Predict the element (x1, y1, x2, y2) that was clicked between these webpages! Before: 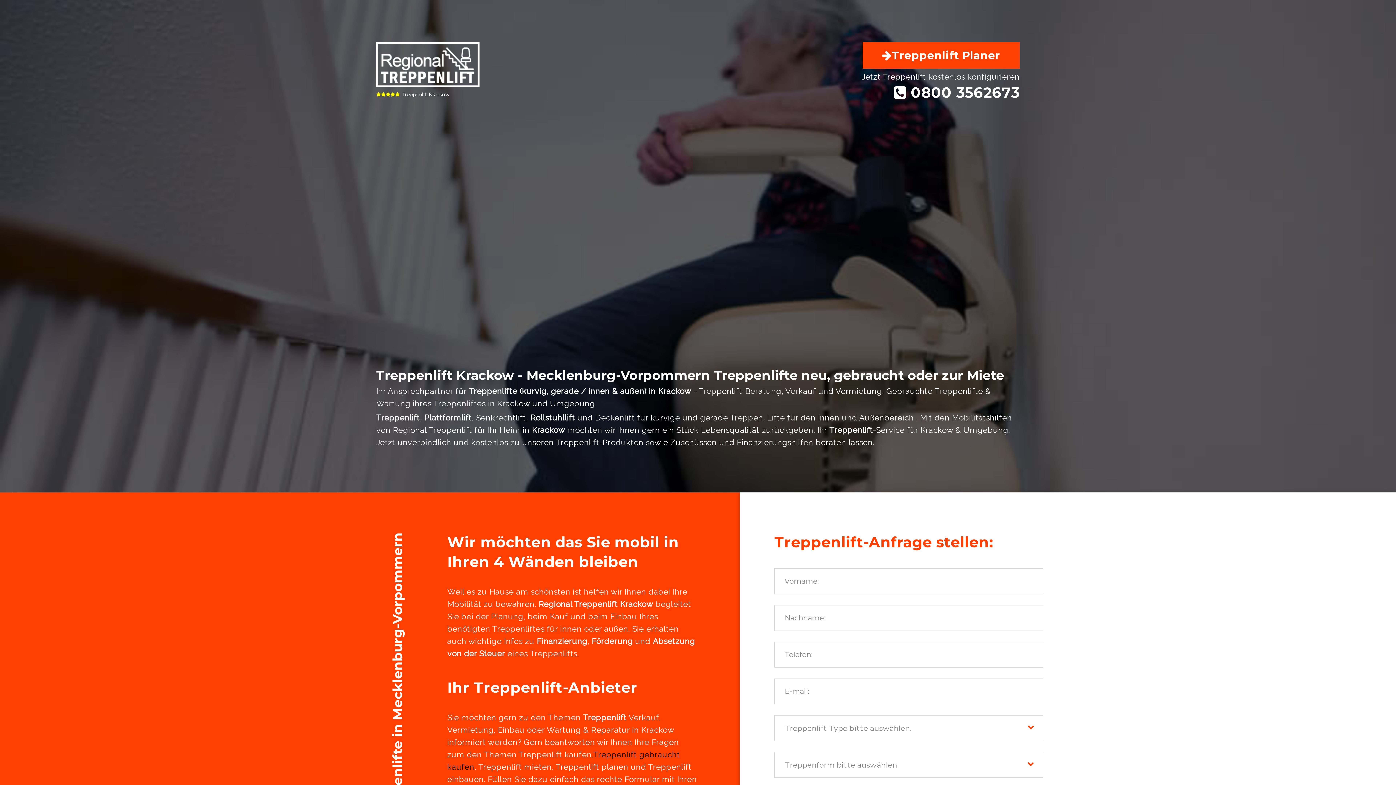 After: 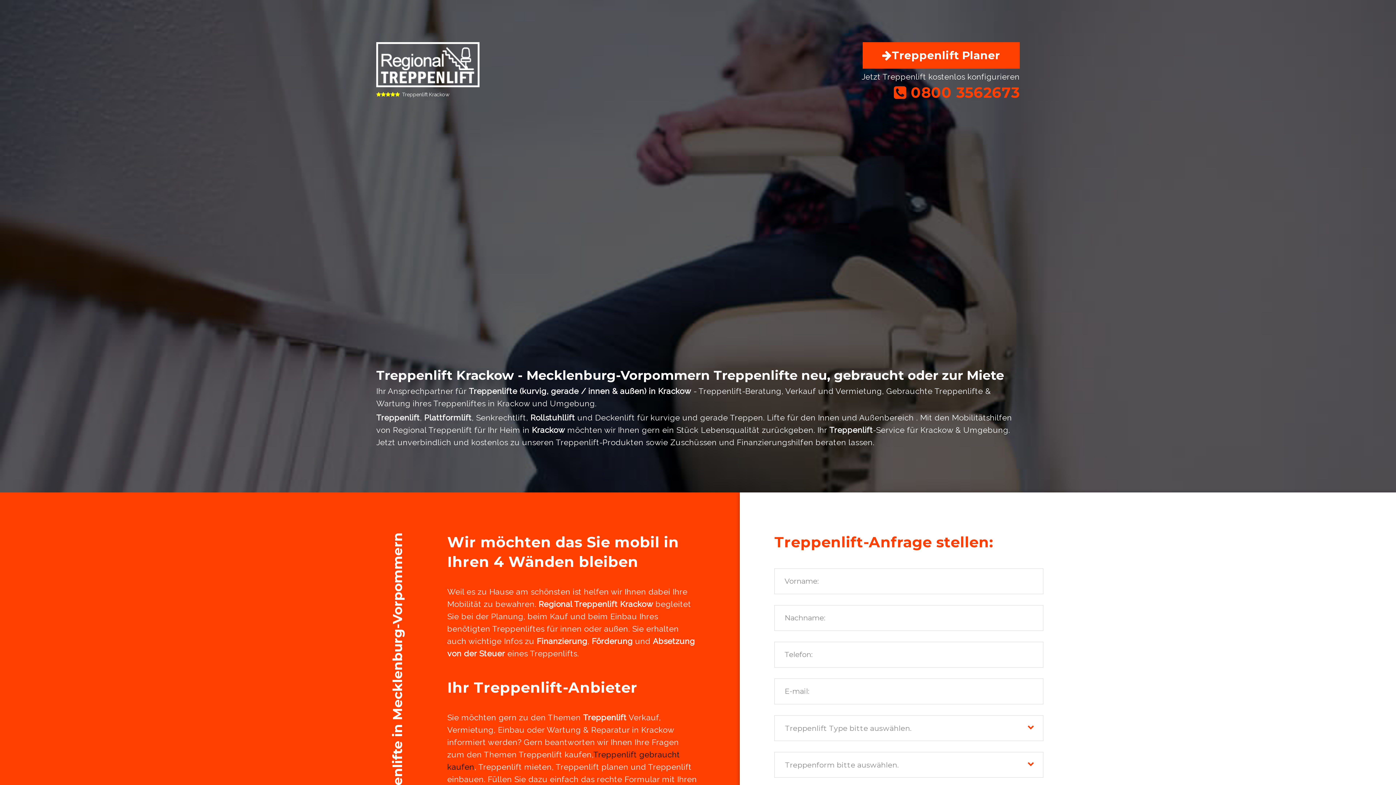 Action: label:  0800 3562673 bbox: (894, 83, 1020, 101)